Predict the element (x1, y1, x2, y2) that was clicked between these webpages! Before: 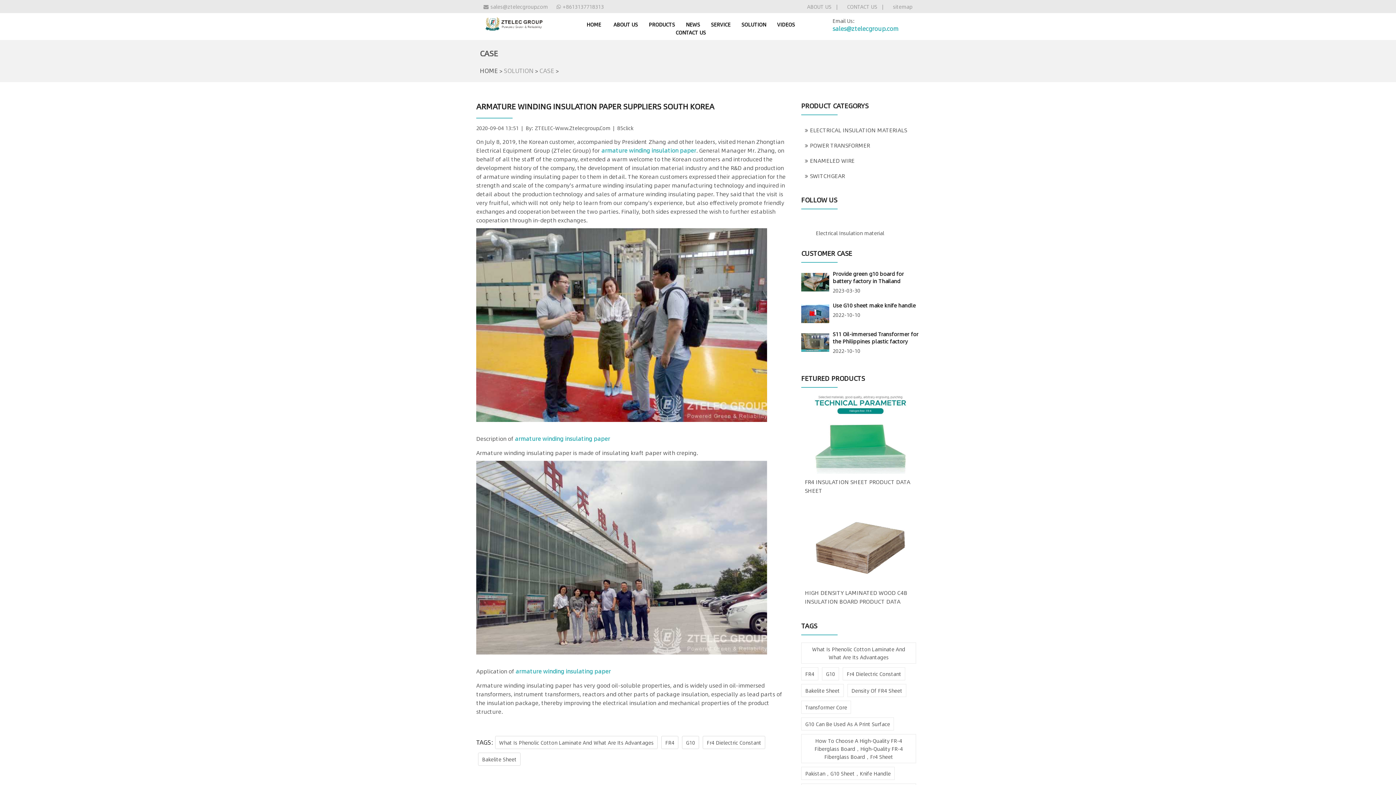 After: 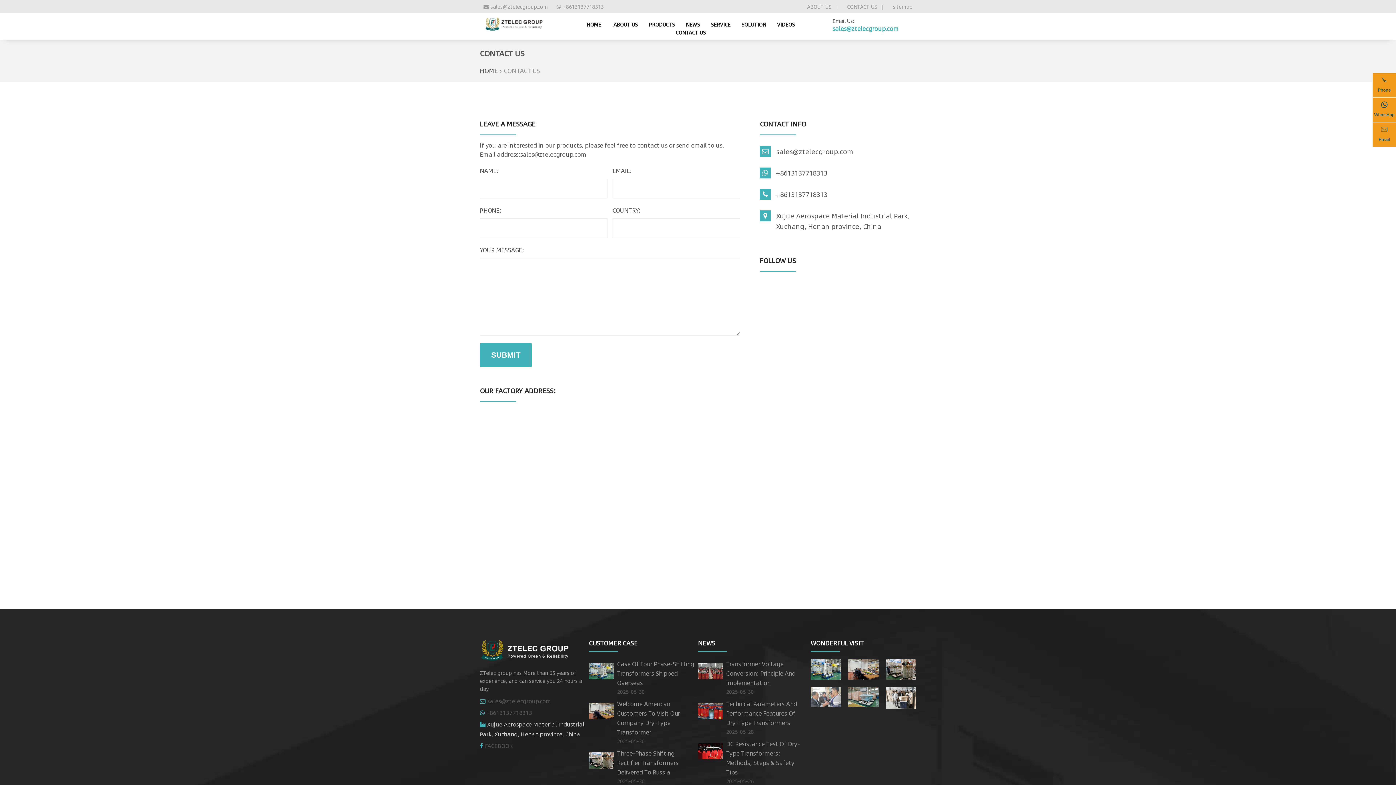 Action: bbox: (847, 2, 877, 10) label: CONTACT US